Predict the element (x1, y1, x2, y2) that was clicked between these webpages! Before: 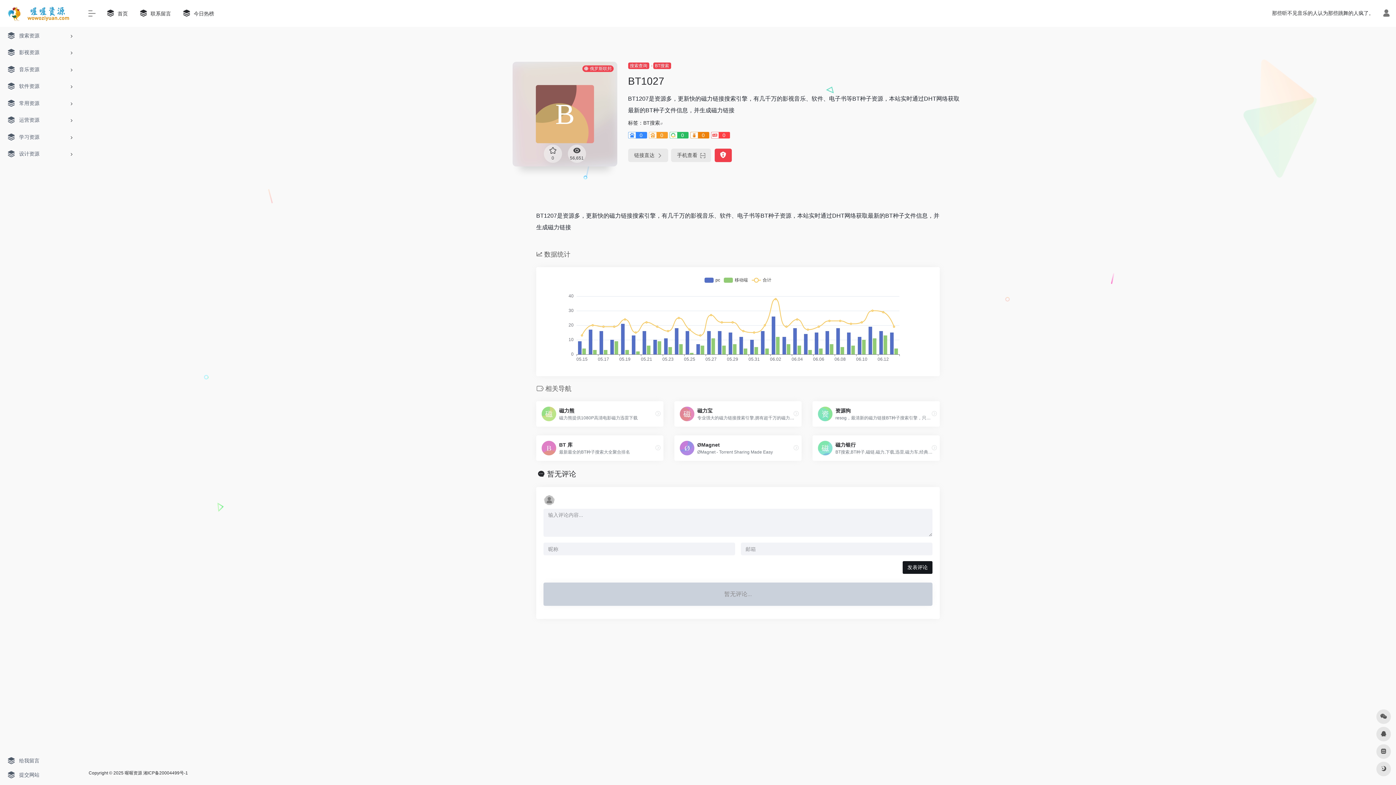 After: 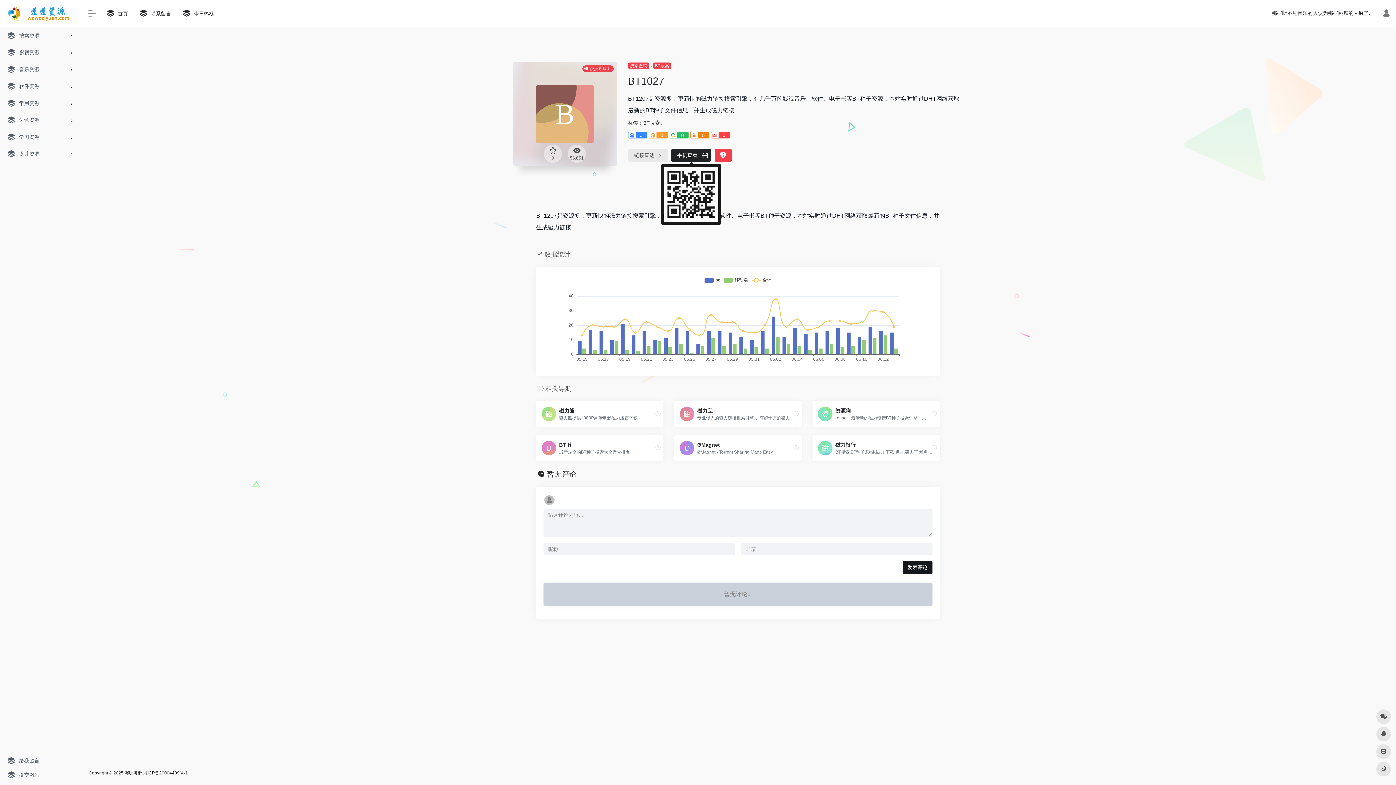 Action: bbox: (671, 148, 711, 162) label: 手机查看